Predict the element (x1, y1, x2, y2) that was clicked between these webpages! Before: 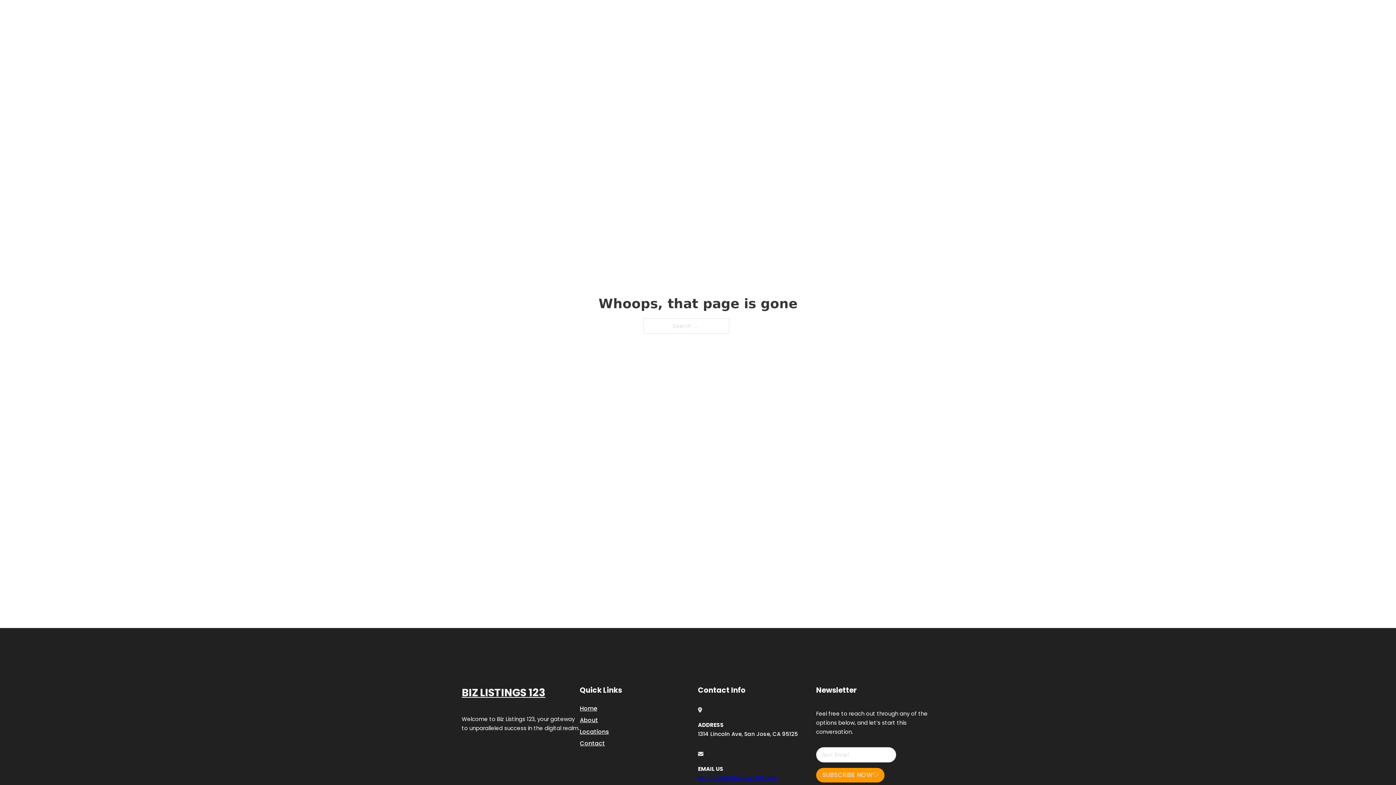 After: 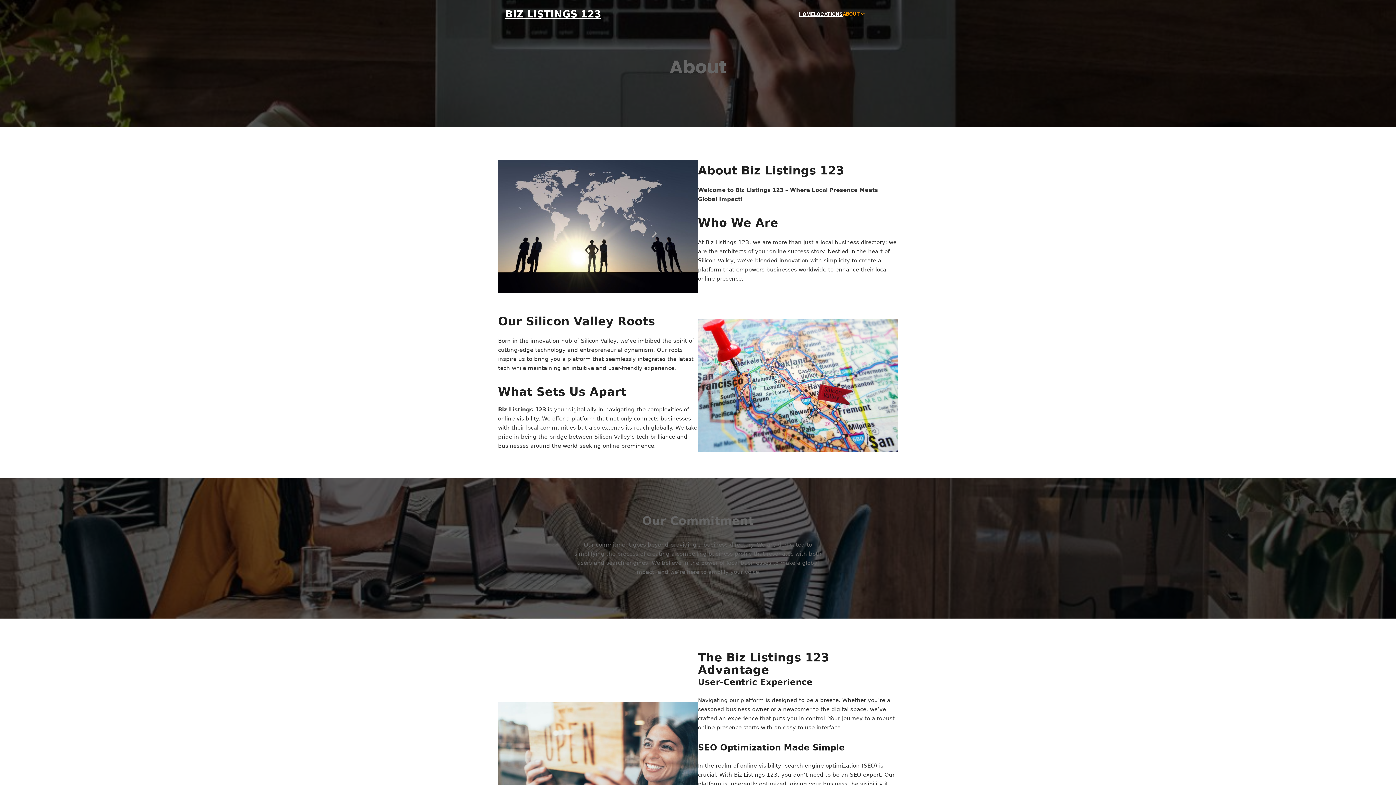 Action: label: About bbox: (580, 715, 598, 725)